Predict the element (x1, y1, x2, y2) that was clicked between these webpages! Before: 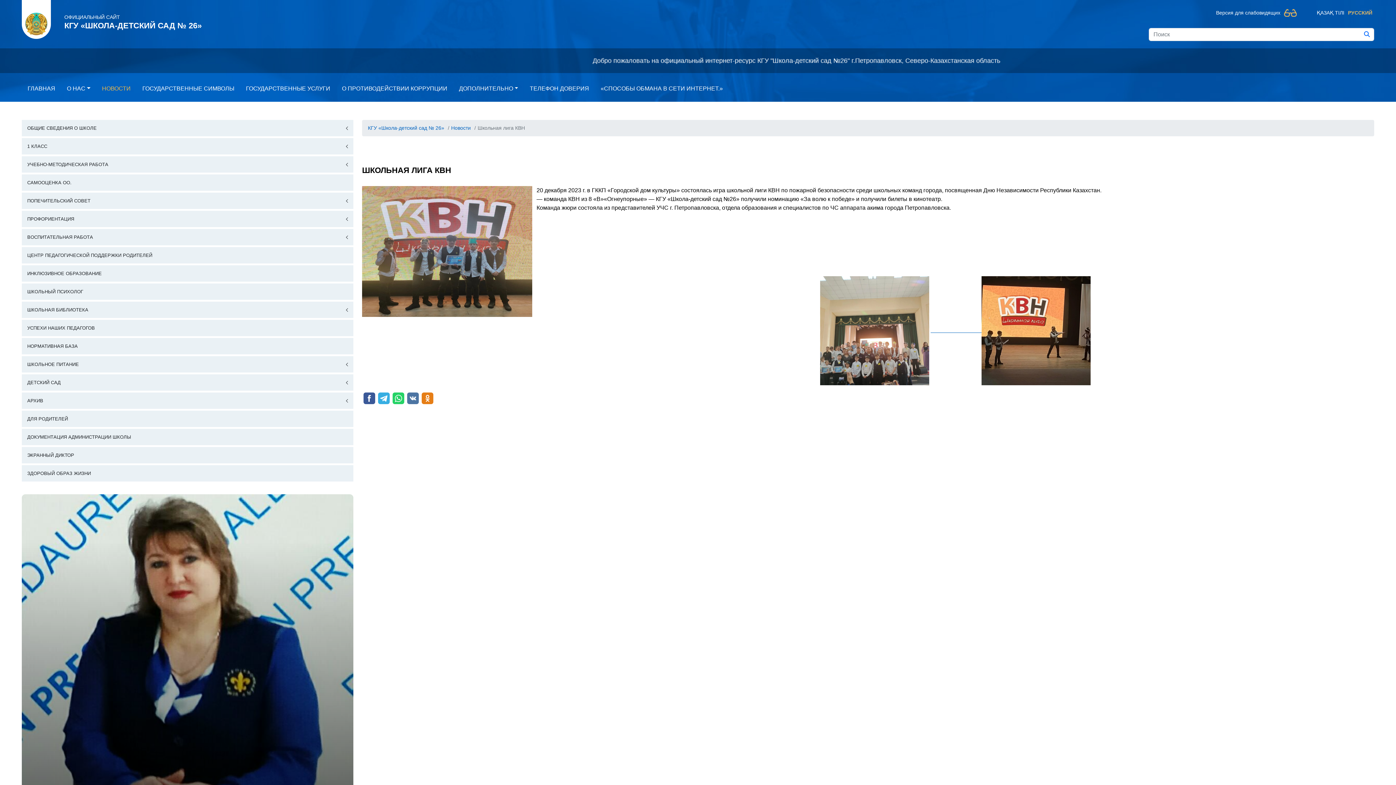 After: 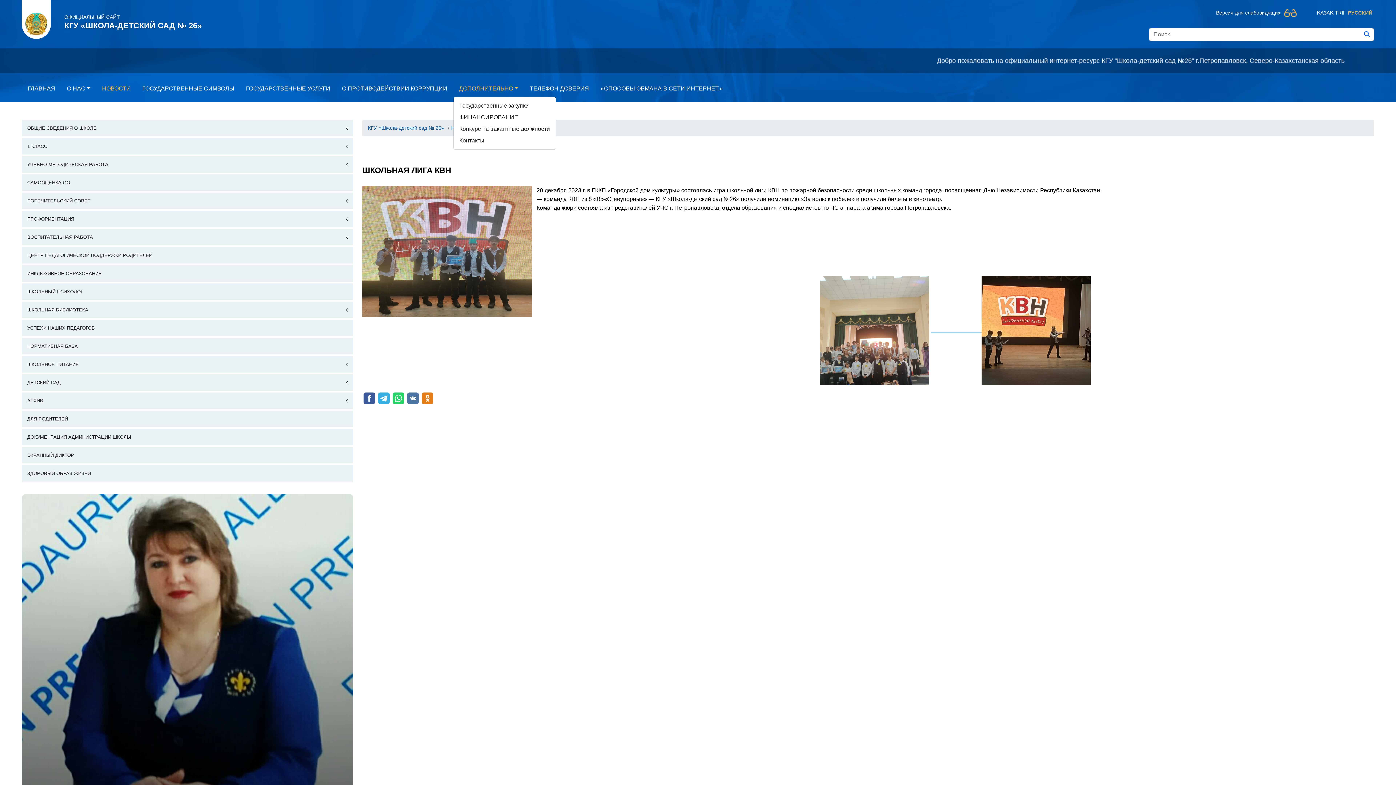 Action: label: ДОПОЛНИТЕЛЬНО bbox: (453, 81, 524, 96)